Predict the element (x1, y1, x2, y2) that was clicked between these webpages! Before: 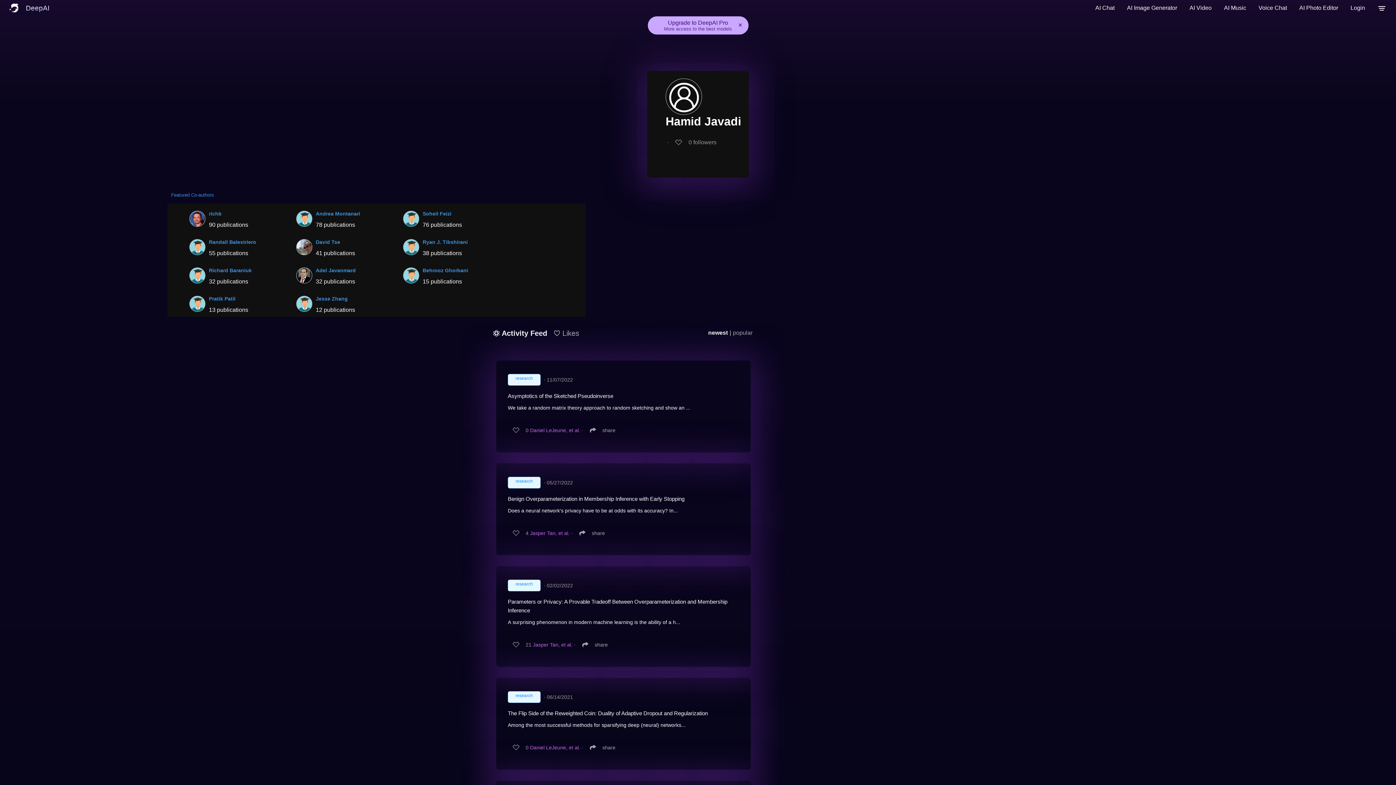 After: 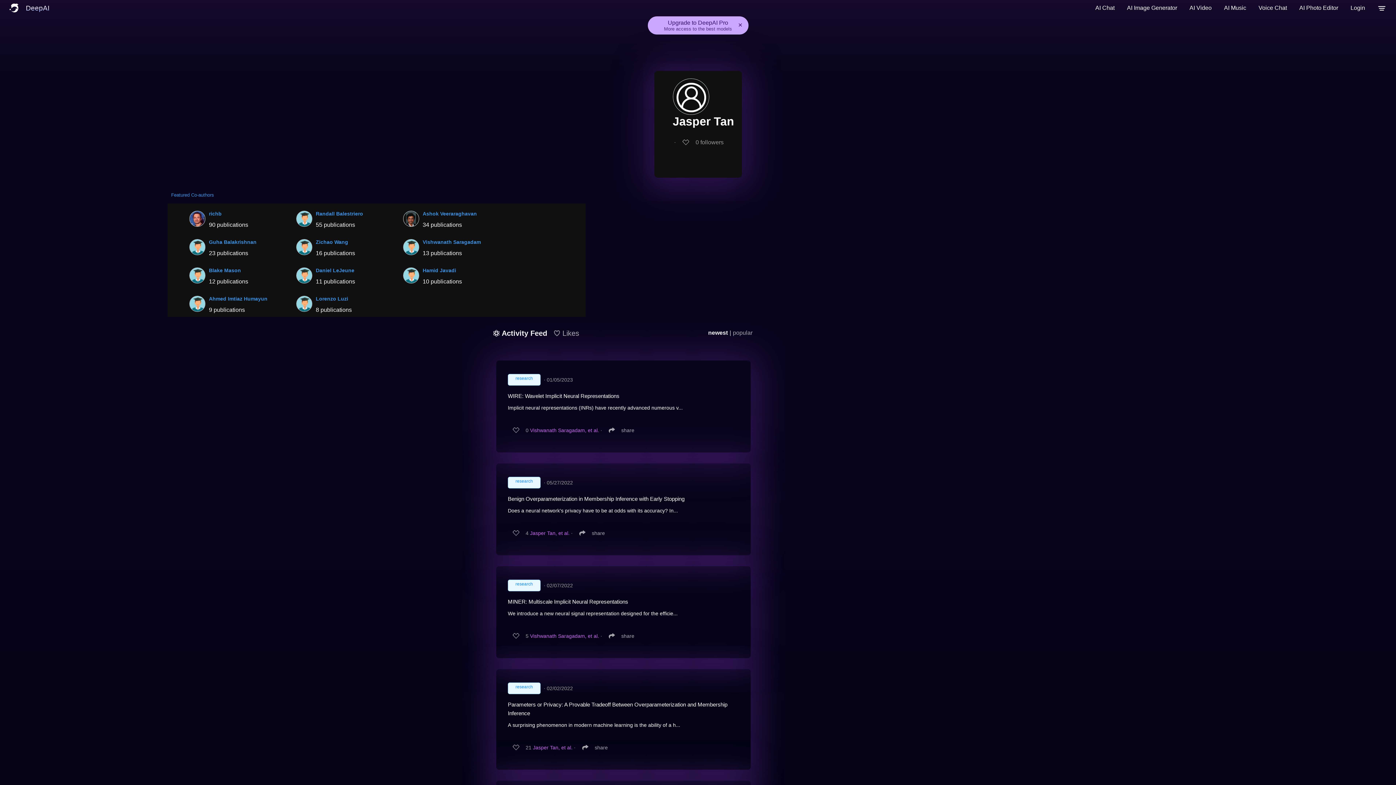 Action: label: Jasper Tan, et al. bbox: (533, 642, 572, 647)